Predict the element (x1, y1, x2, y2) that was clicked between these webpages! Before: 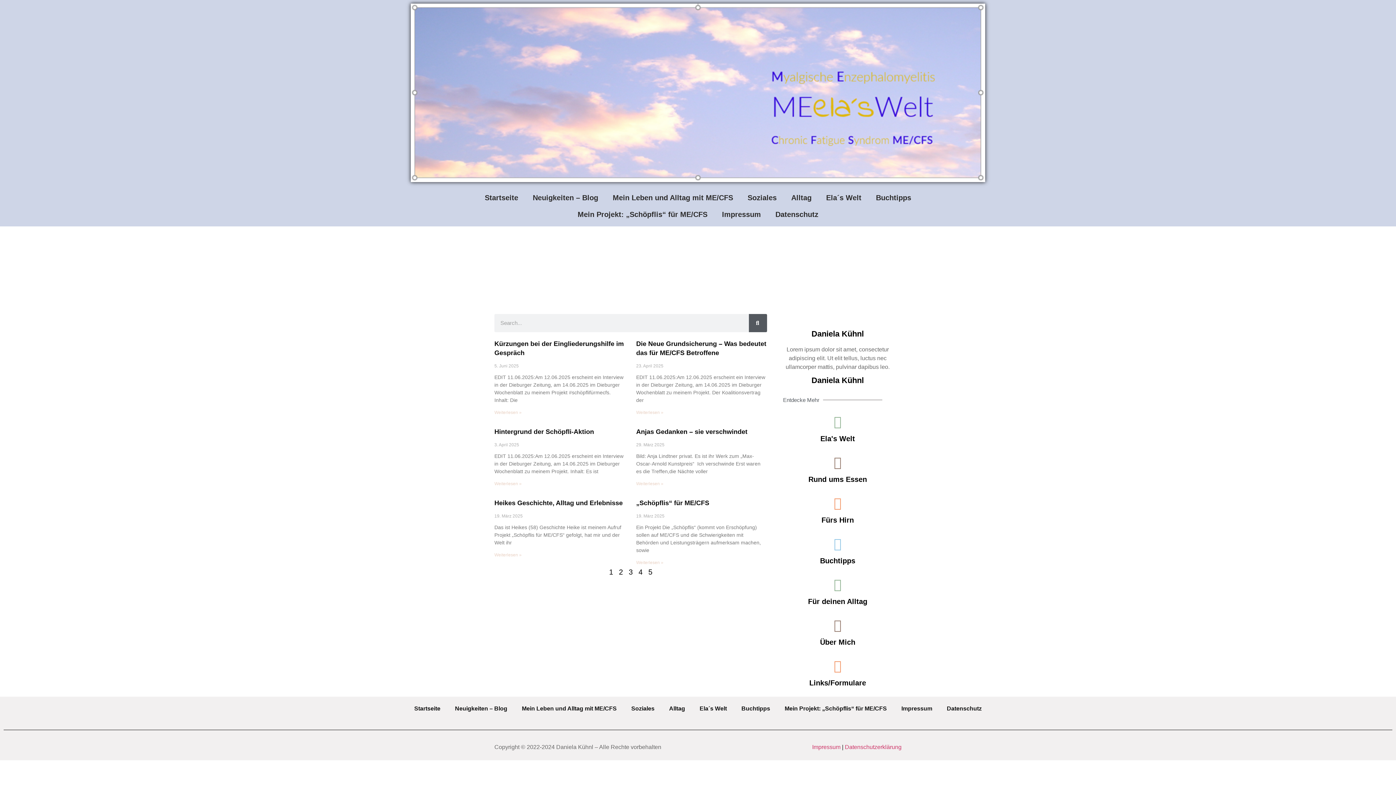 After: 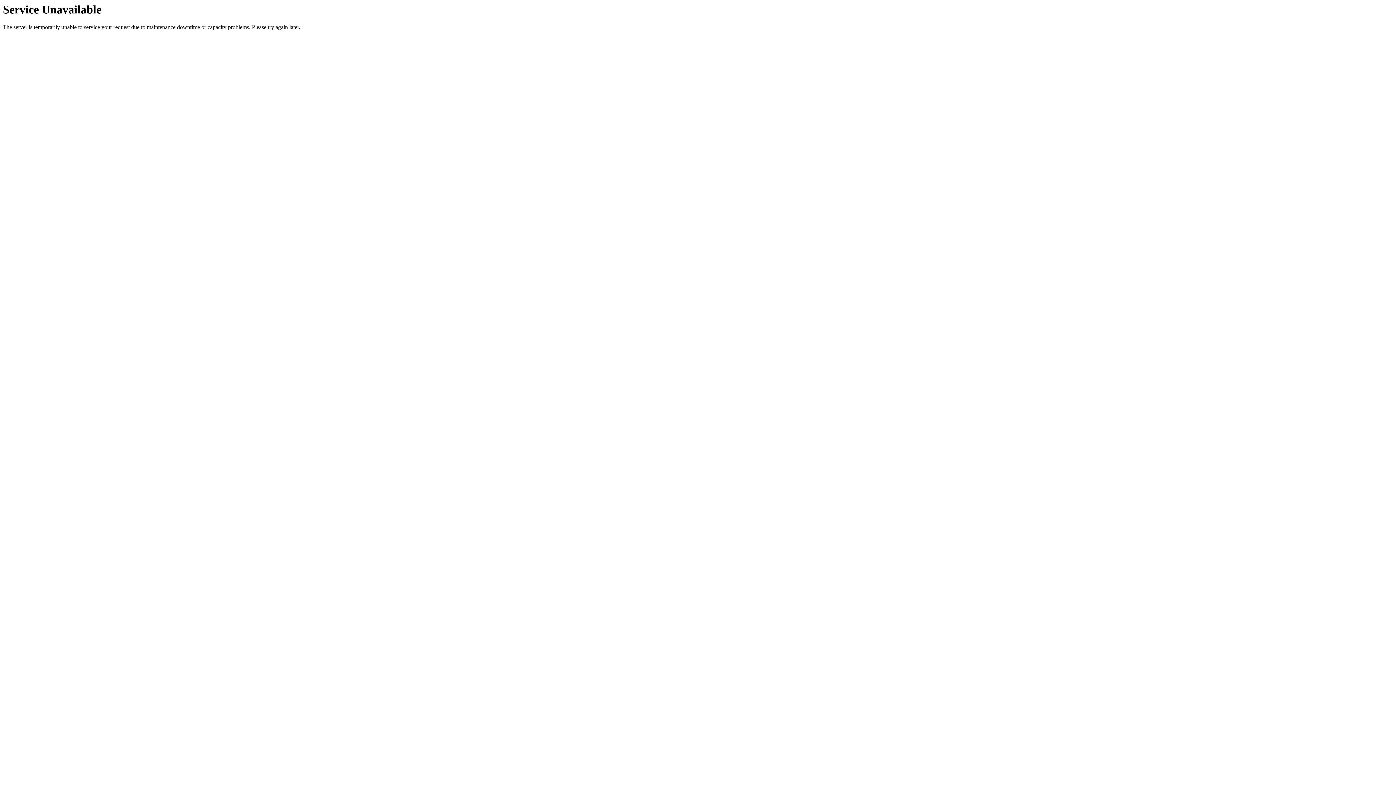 Action: label: Datenschutz bbox: (939, 700, 989, 717)